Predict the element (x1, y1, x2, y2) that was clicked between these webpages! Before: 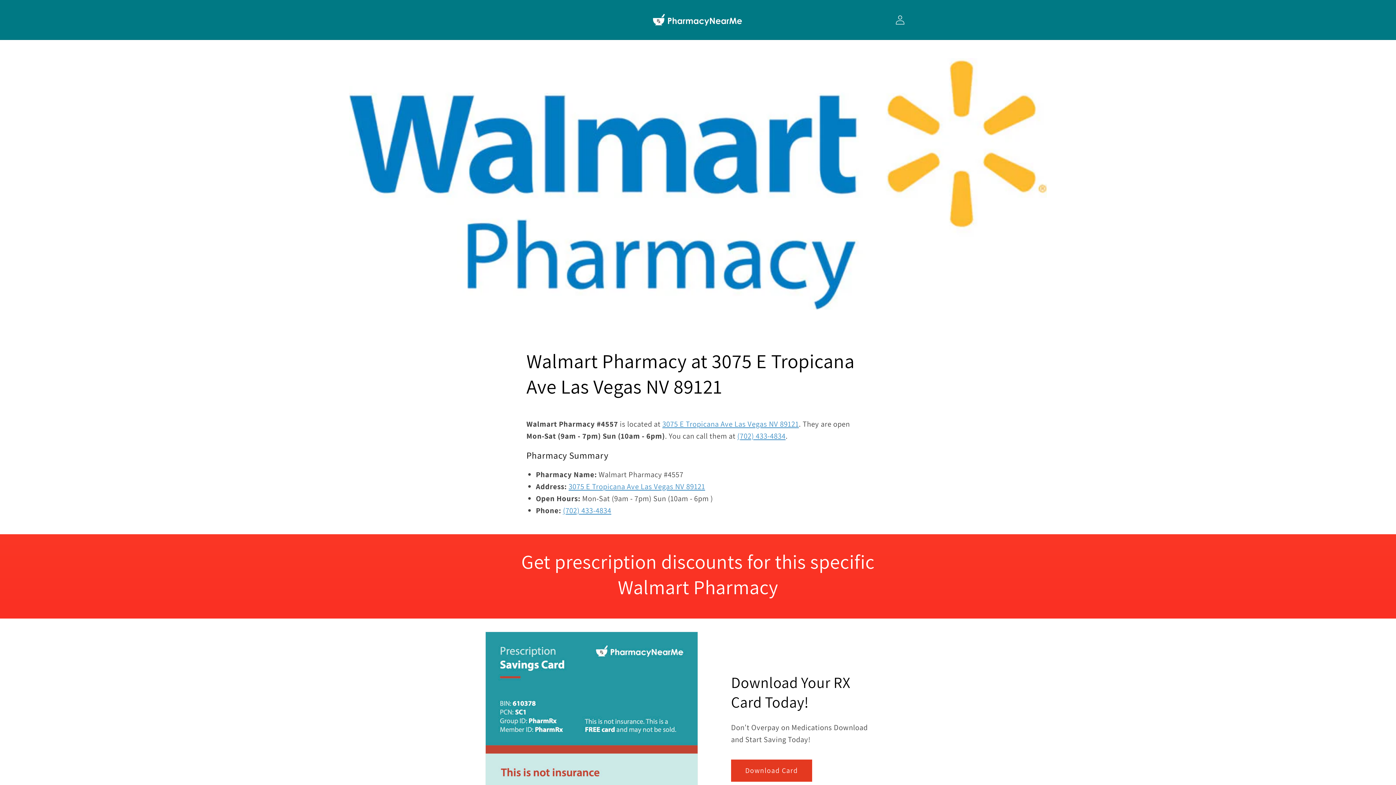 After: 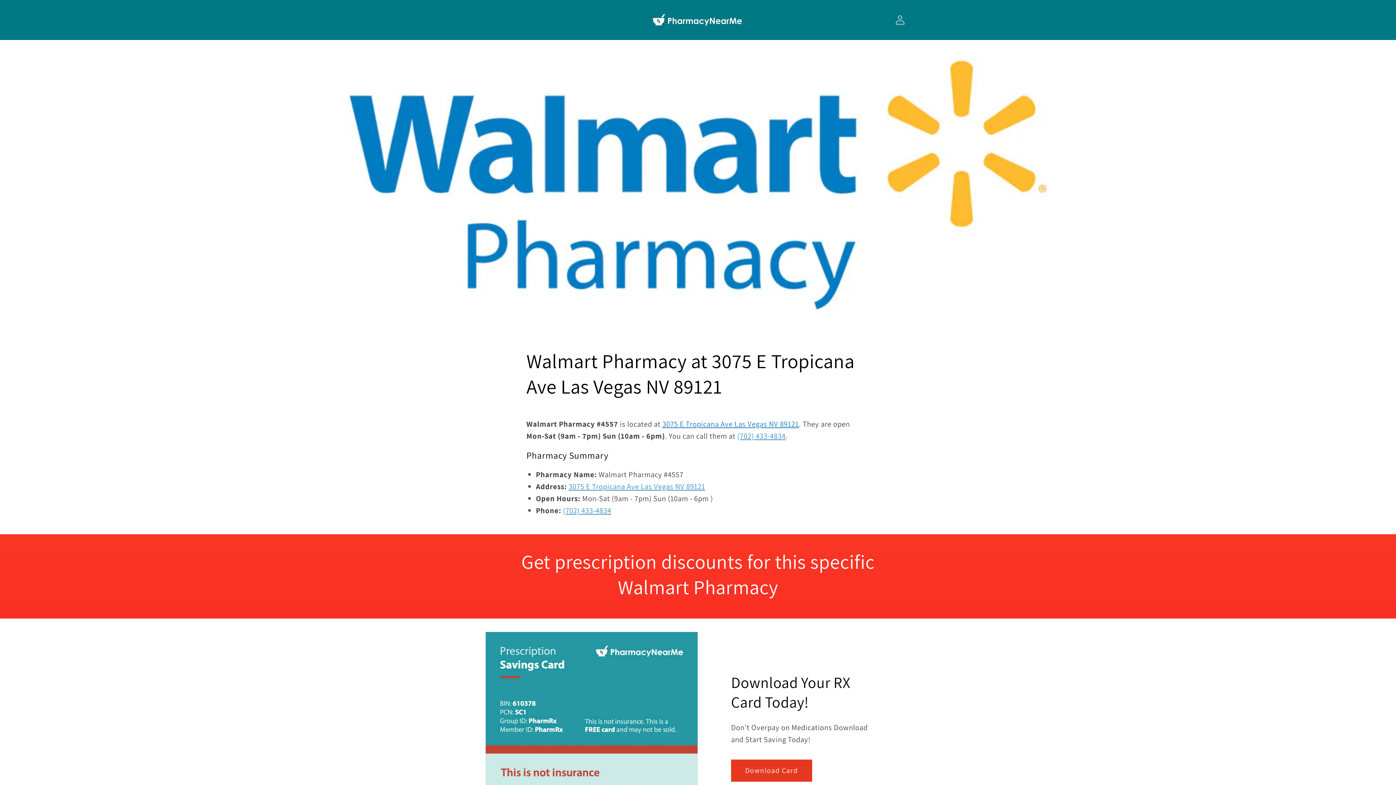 Action: bbox: (662, 419, 799, 428) label: 3075 E Tropicana Ave Las Vegas NV 89121